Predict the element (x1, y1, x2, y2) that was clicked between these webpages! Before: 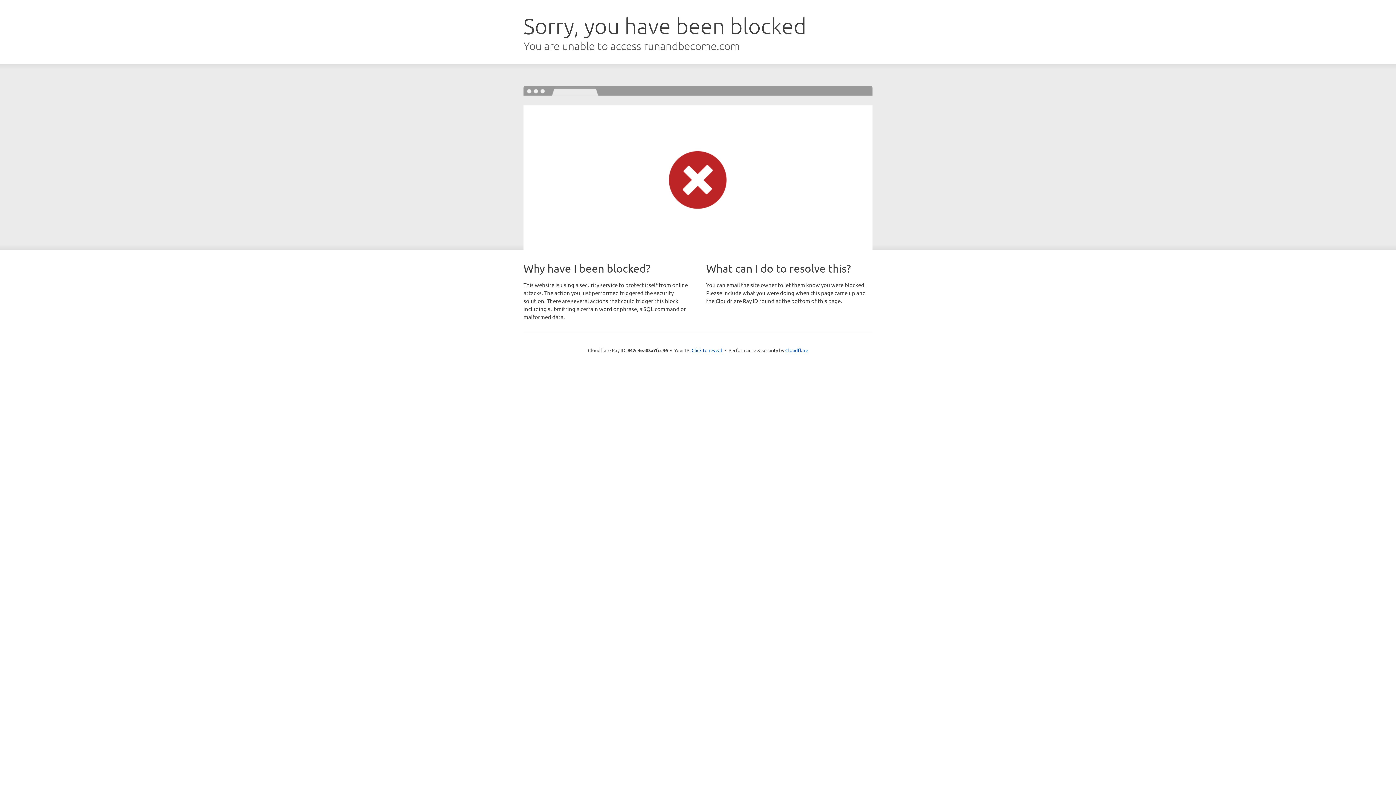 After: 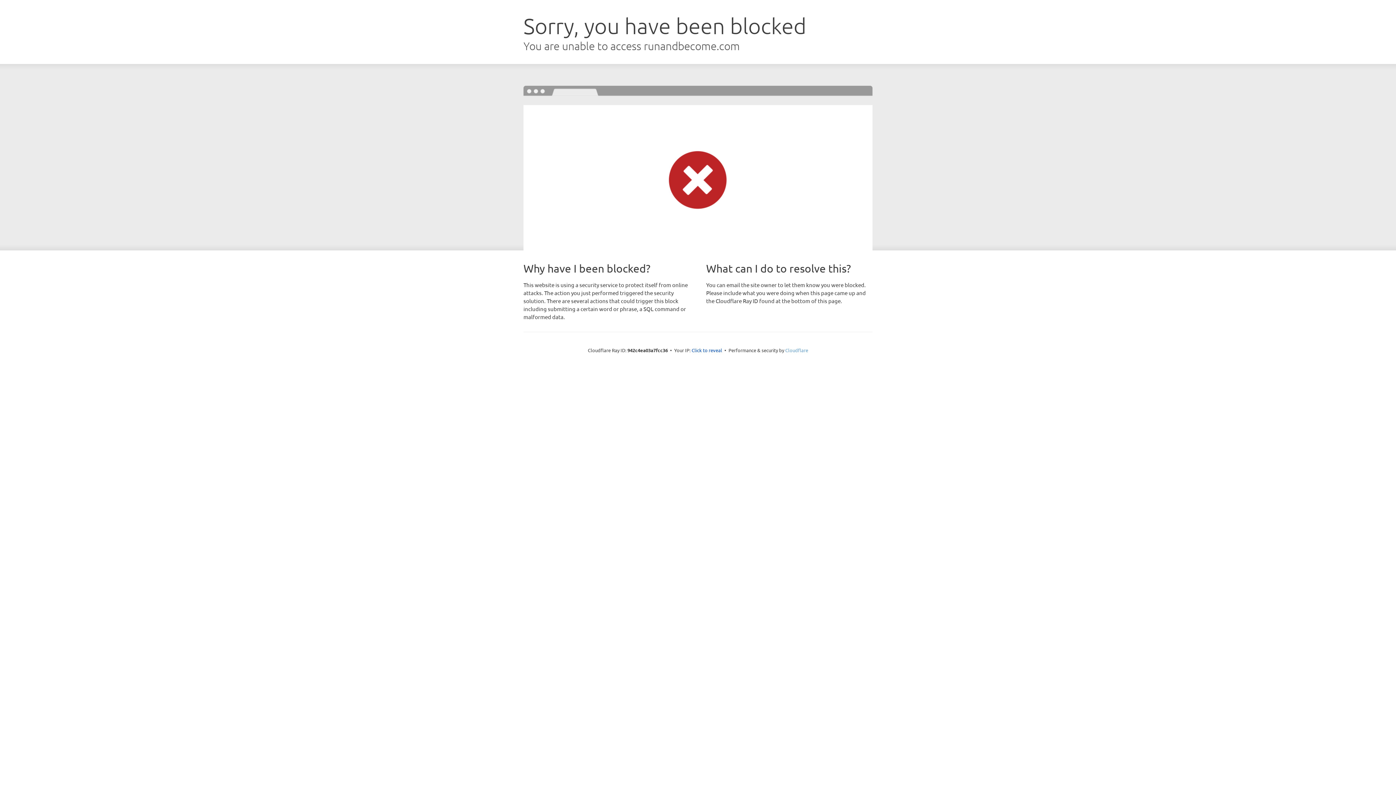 Action: bbox: (785, 347, 808, 353) label: Cloudflare